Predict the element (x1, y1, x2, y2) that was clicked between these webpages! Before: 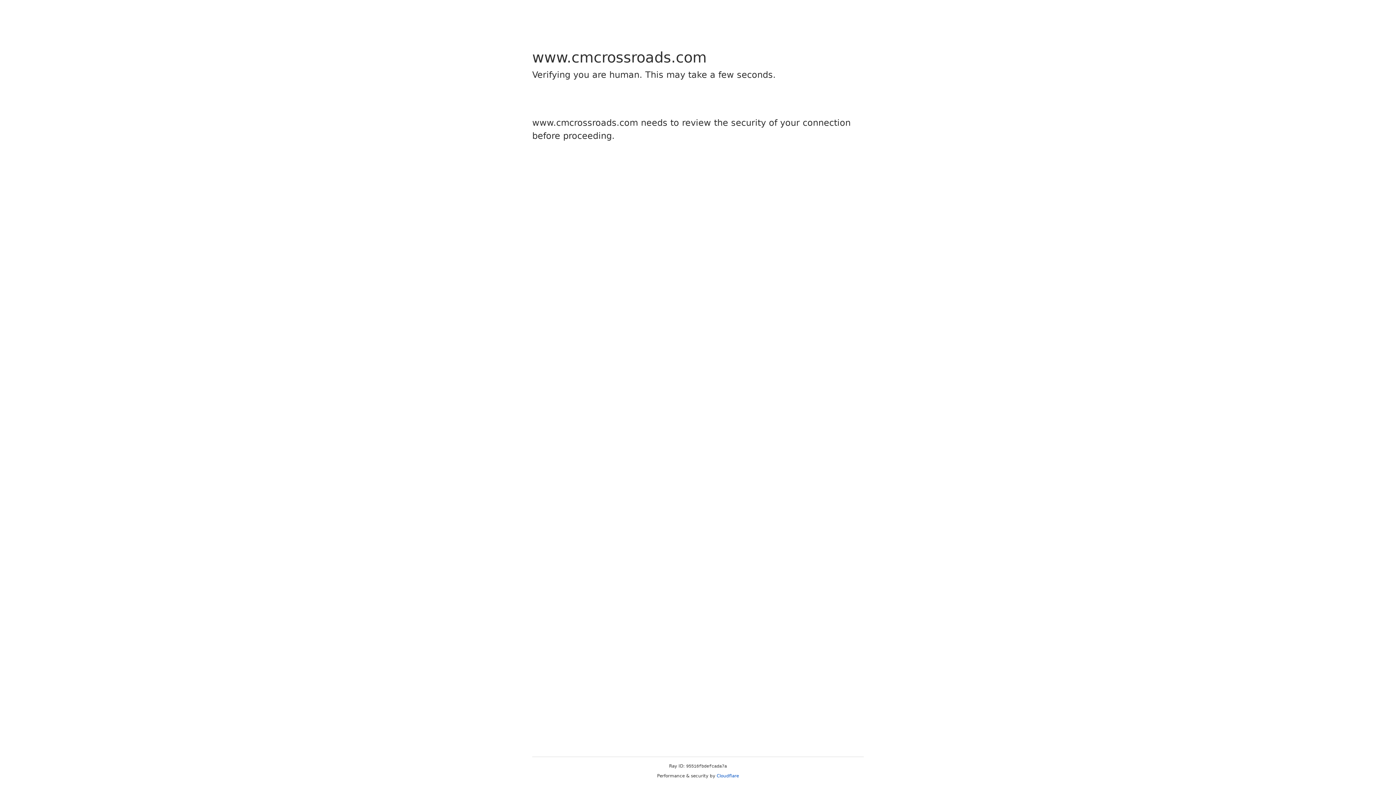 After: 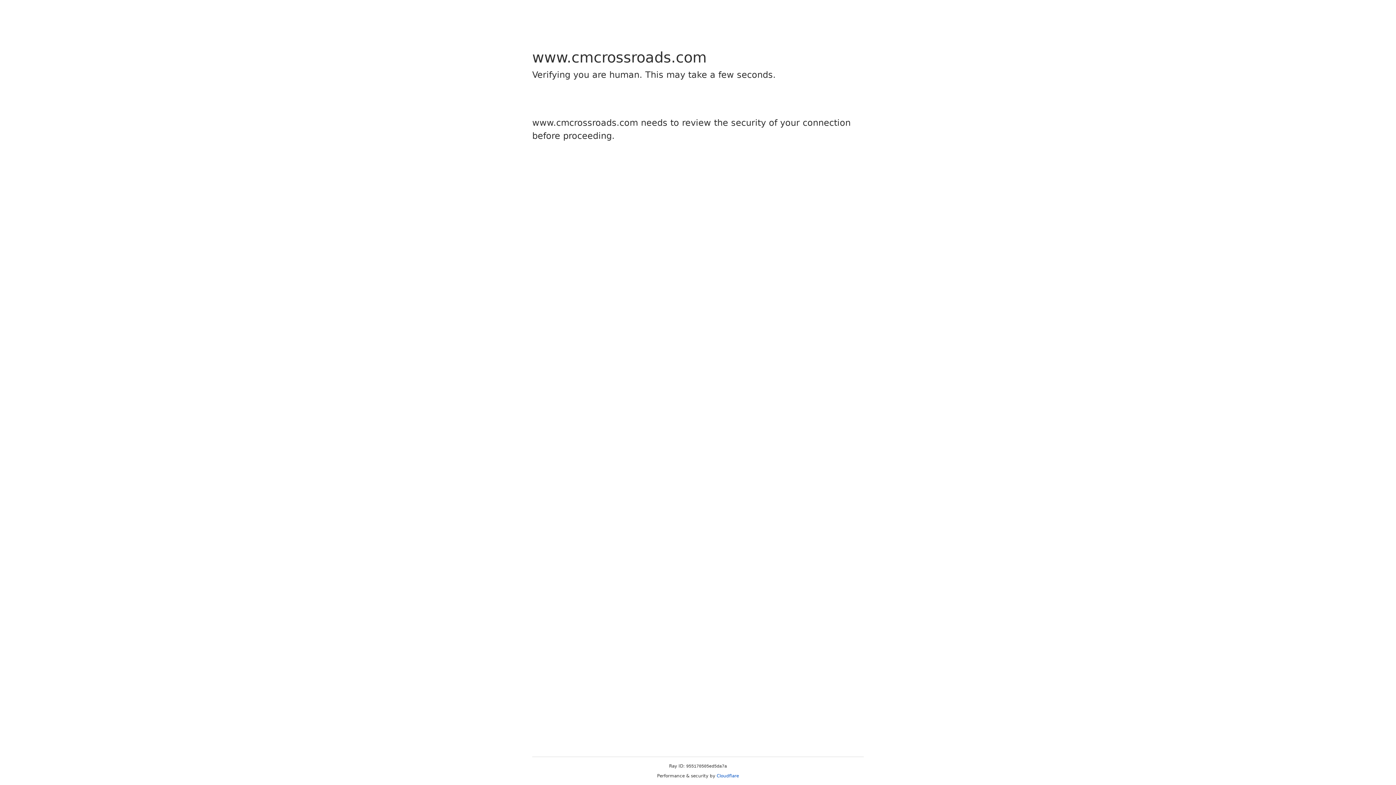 Action: label: Cloudflare bbox: (716, 773, 739, 778)